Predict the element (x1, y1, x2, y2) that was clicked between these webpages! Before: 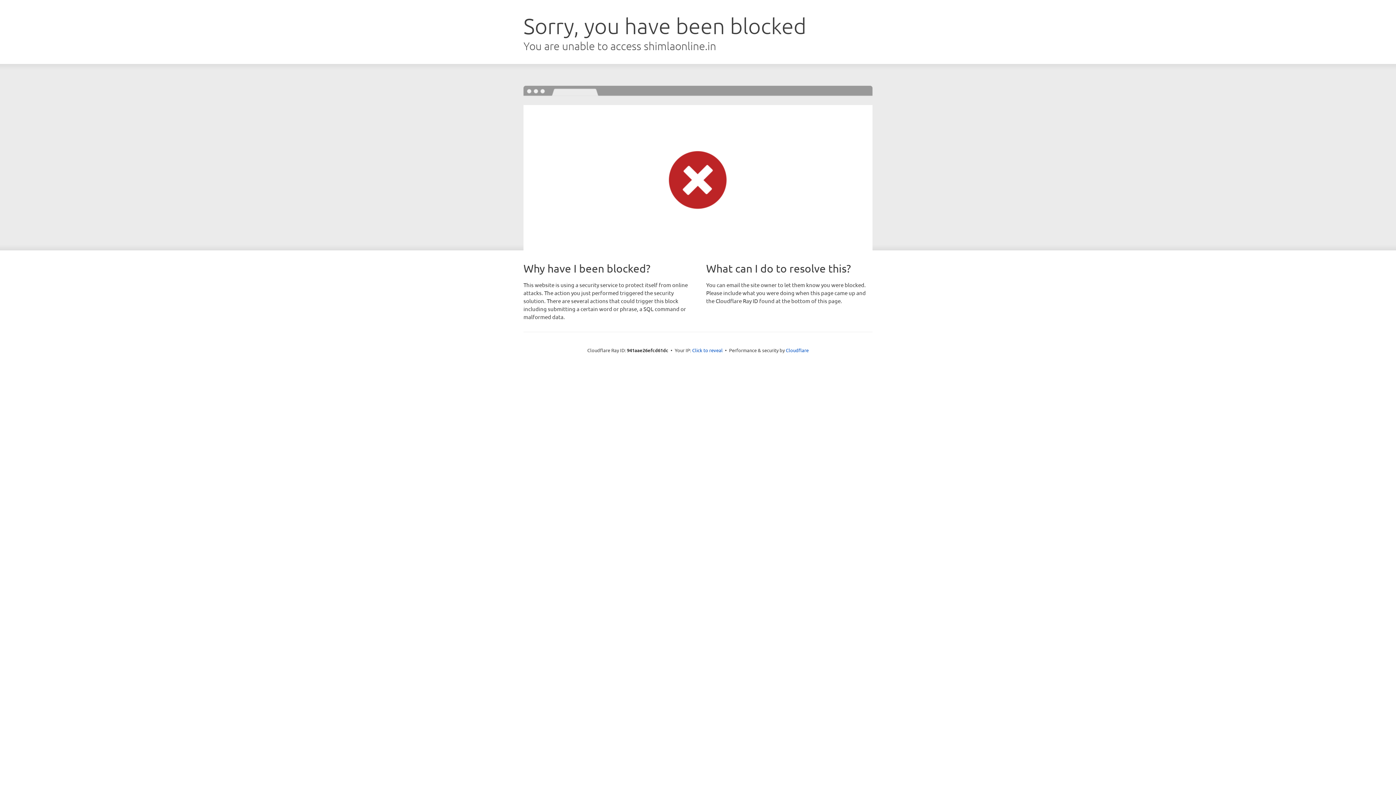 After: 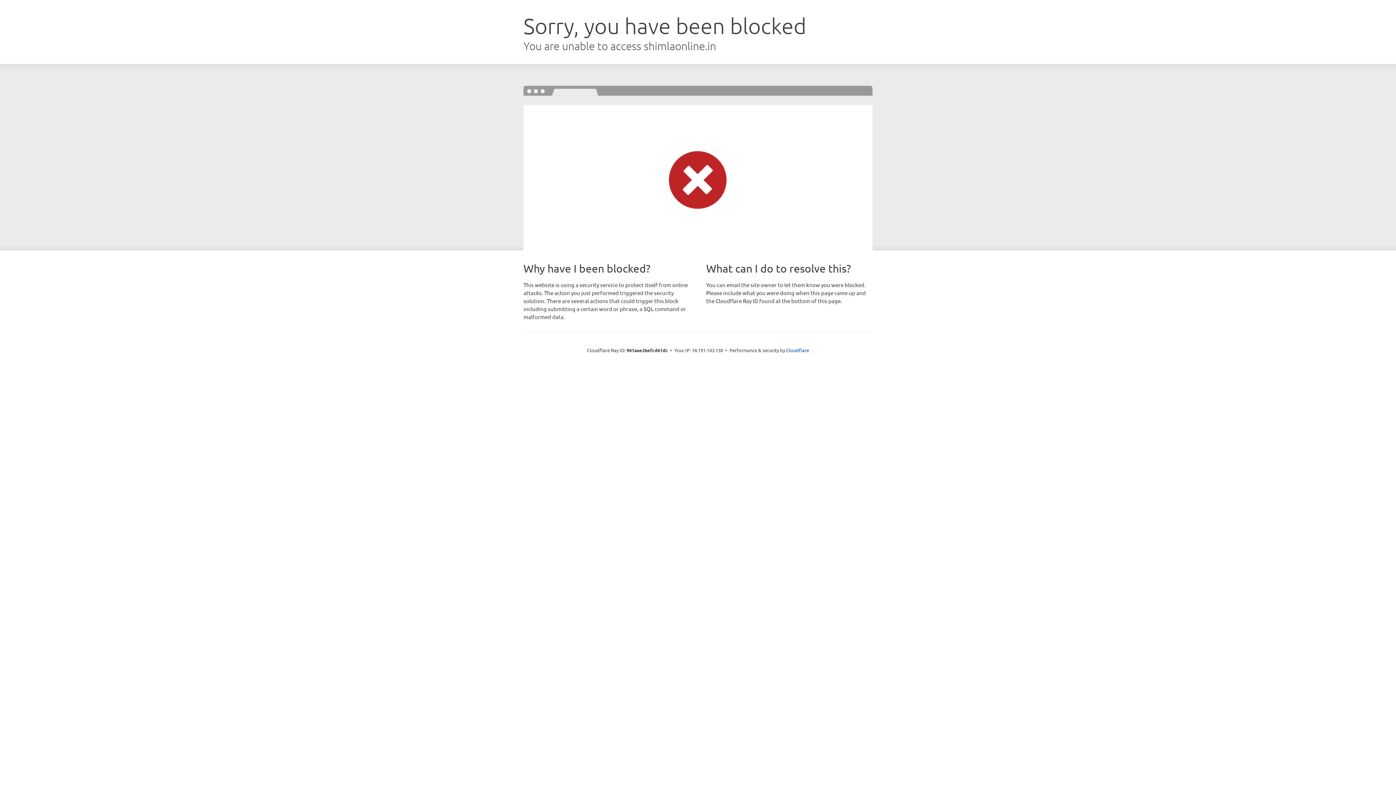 Action: label: Click to reveal bbox: (692, 346, 722, 353)